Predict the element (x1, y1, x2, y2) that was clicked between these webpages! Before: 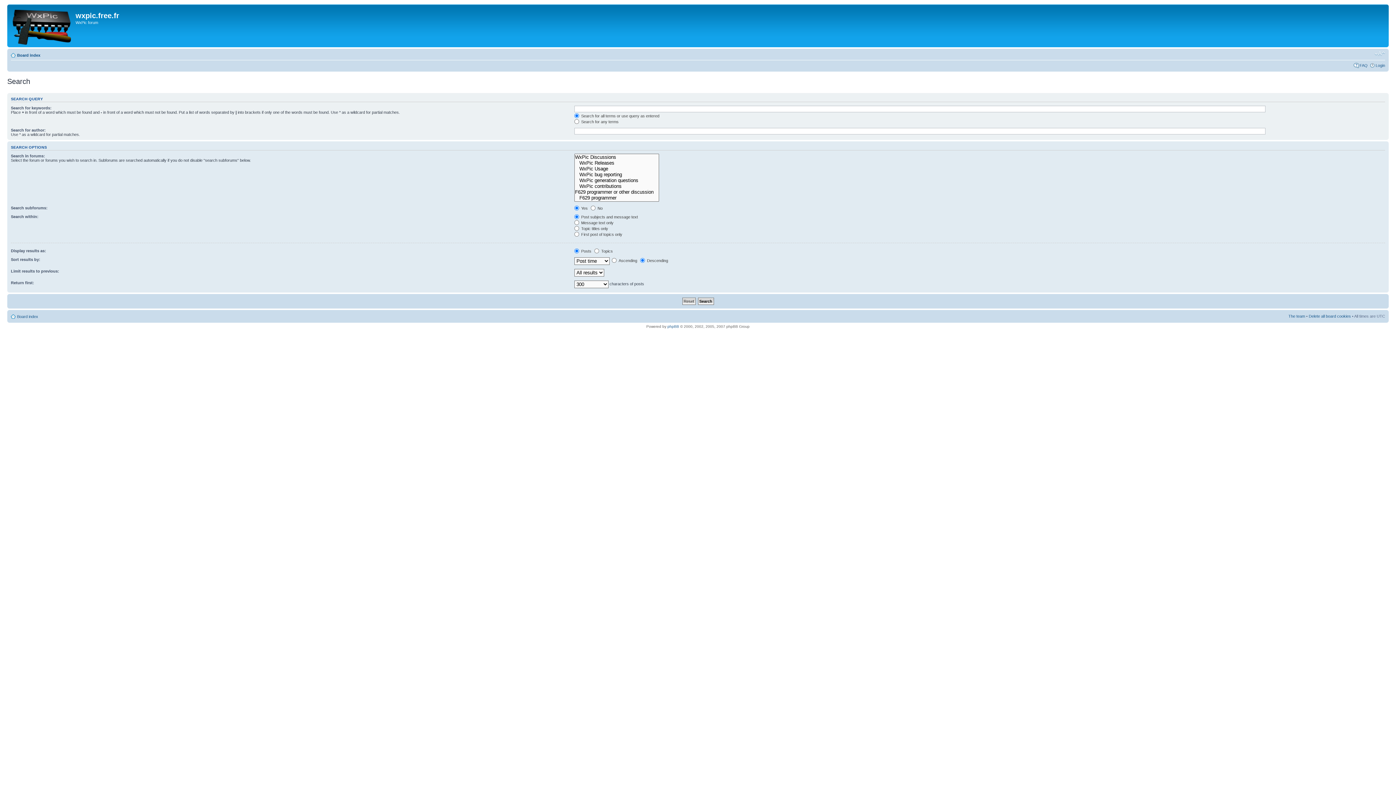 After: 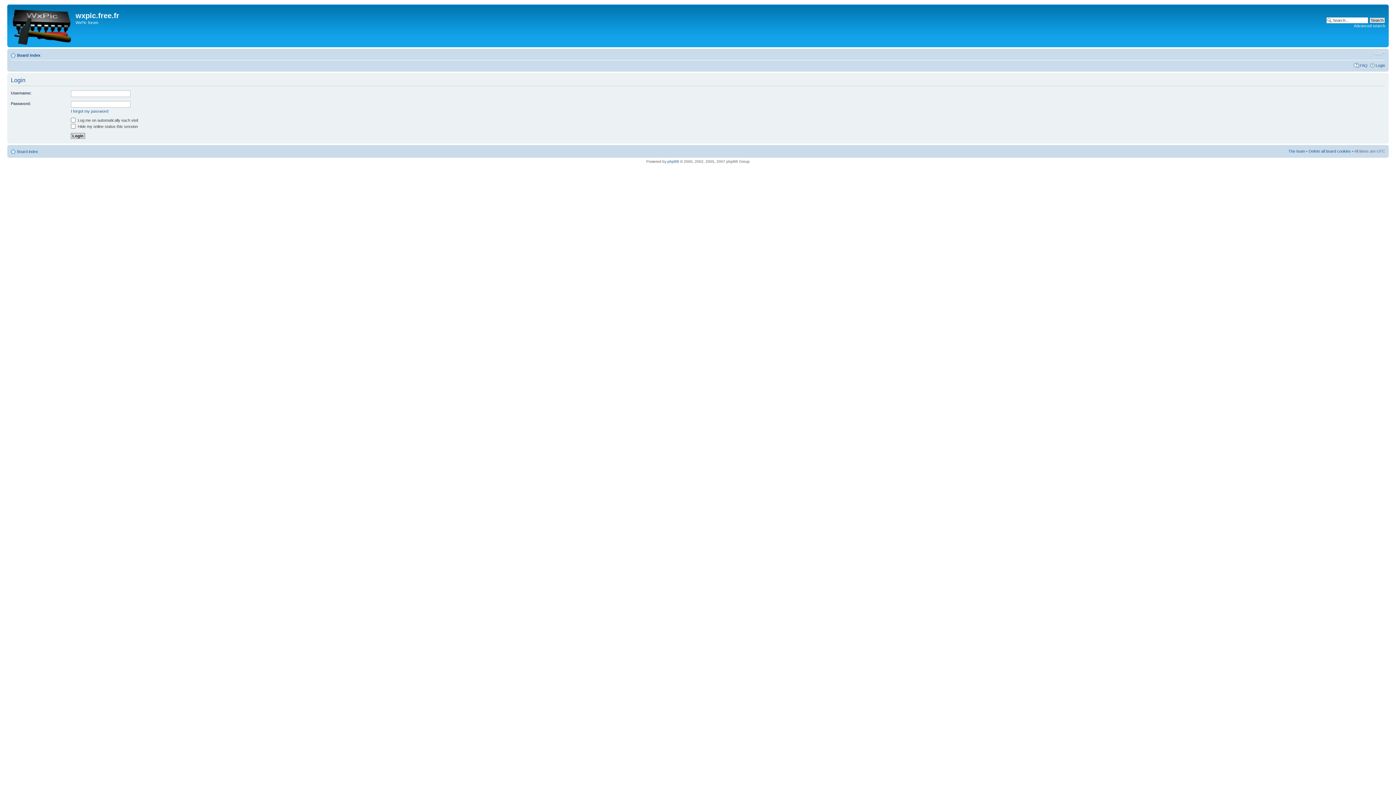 Action: bbox: (1376, 63, 1385, 67) label: Login